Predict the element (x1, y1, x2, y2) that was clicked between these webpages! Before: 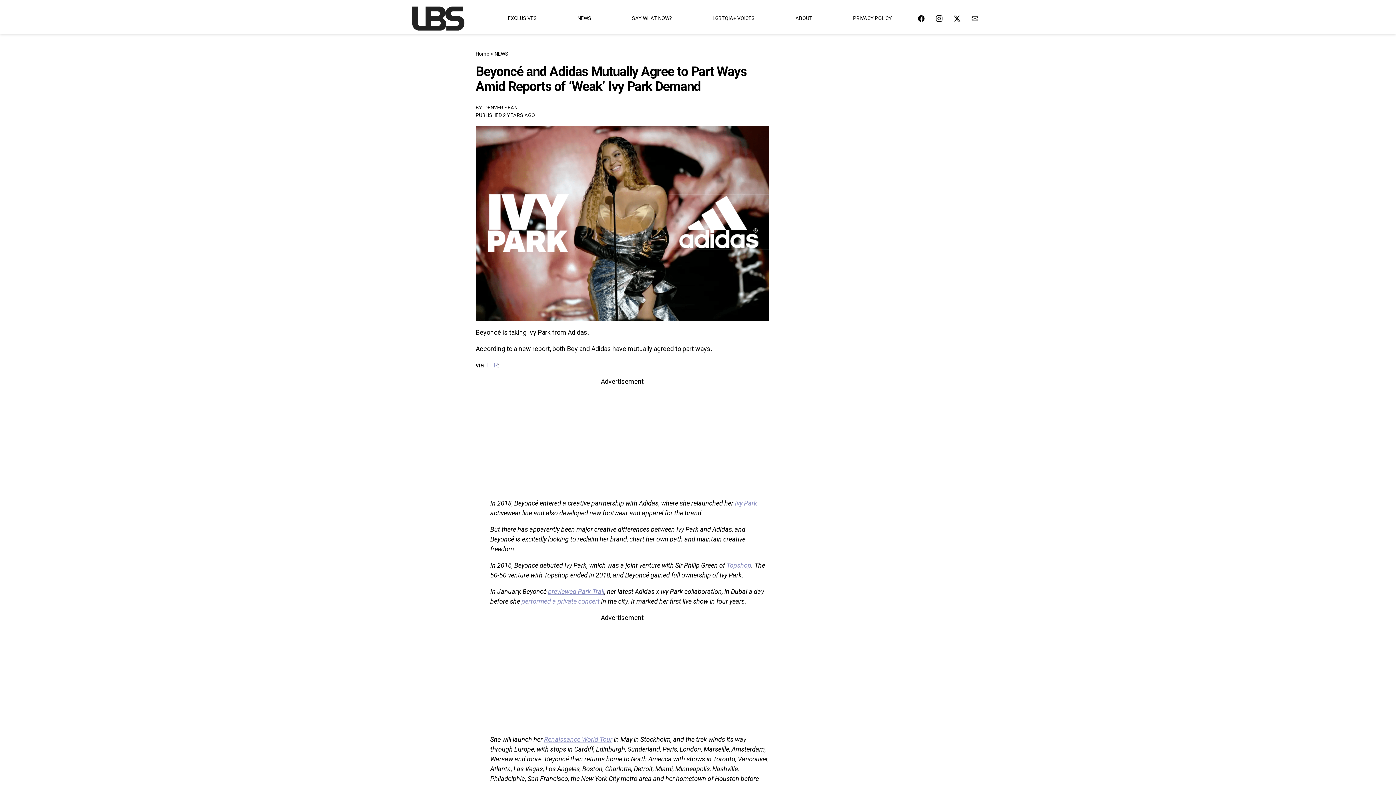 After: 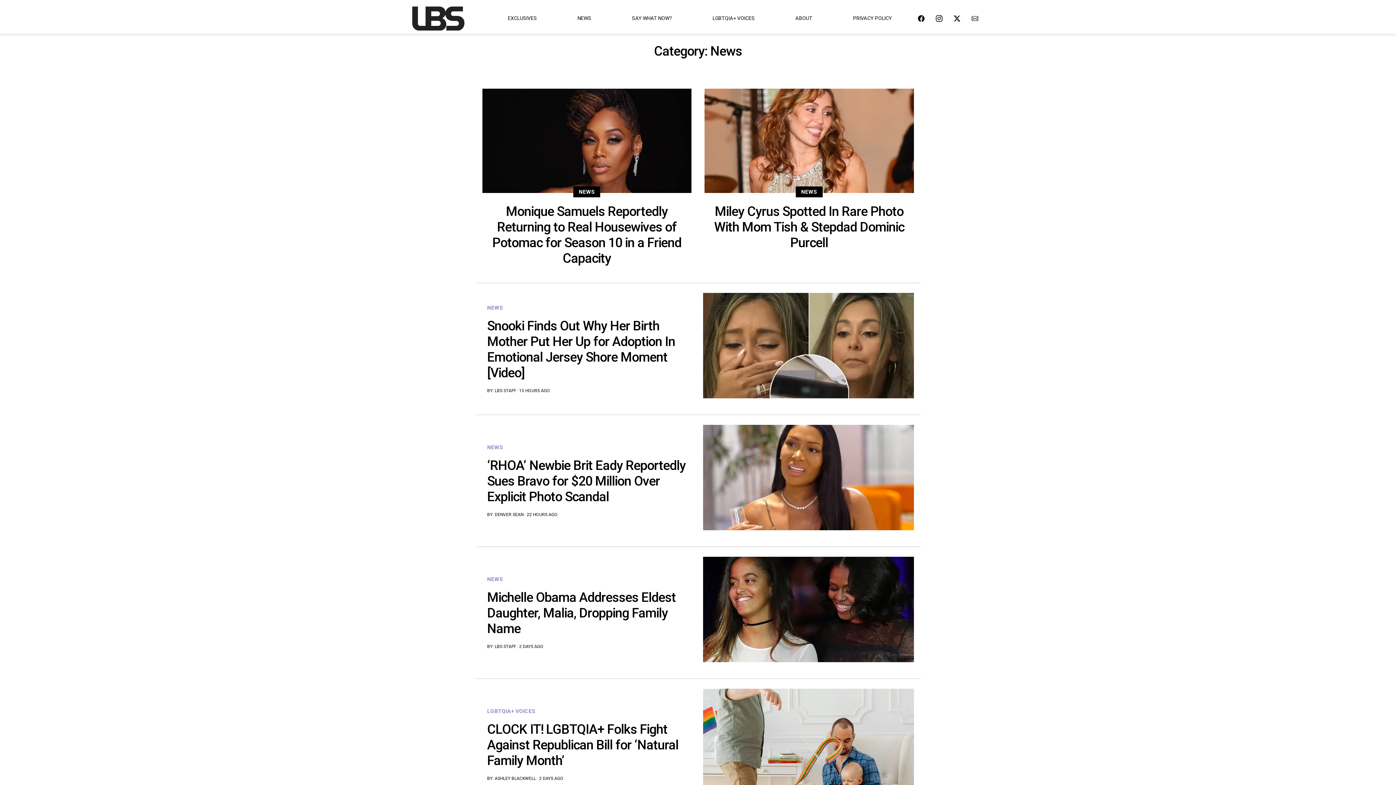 Action: label: NEWS bbox: (494, 50, 508, 56)